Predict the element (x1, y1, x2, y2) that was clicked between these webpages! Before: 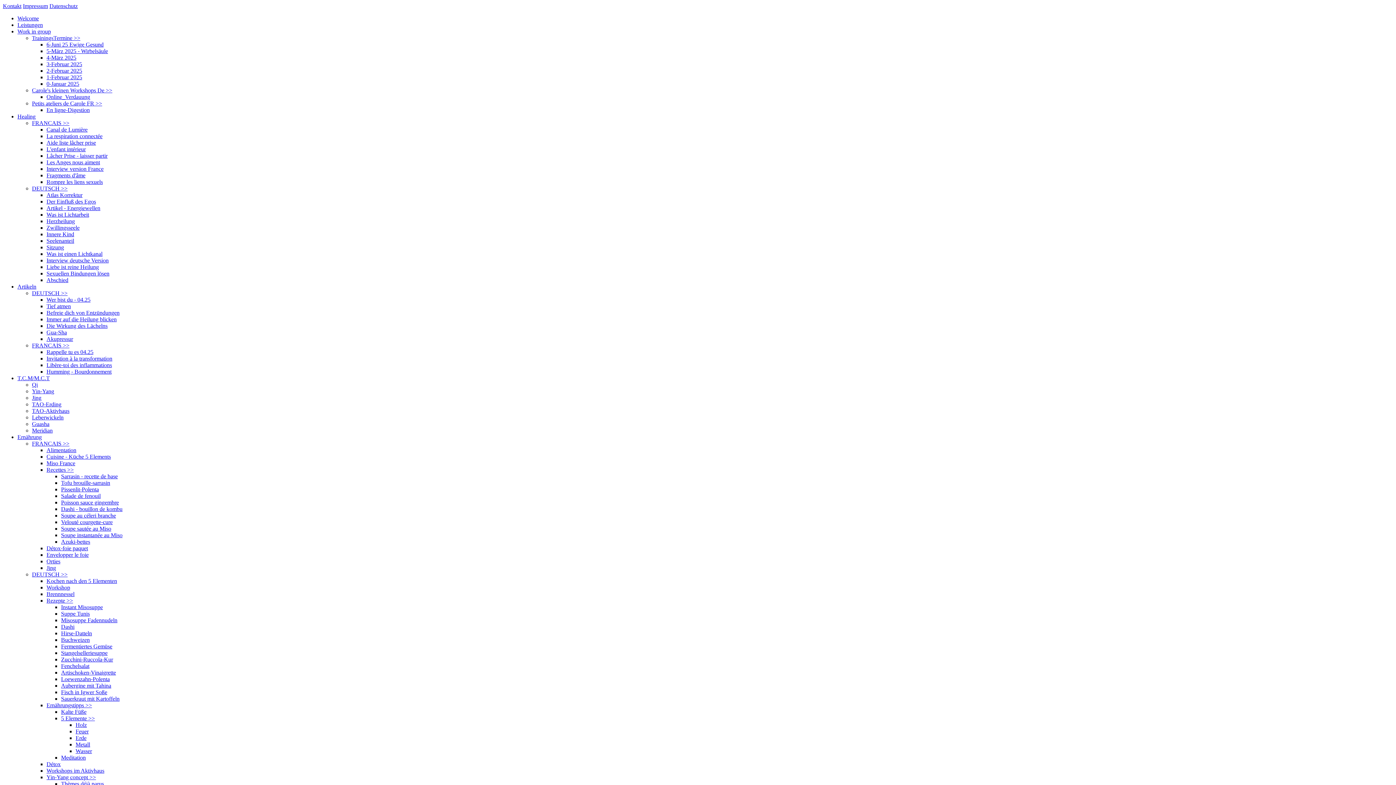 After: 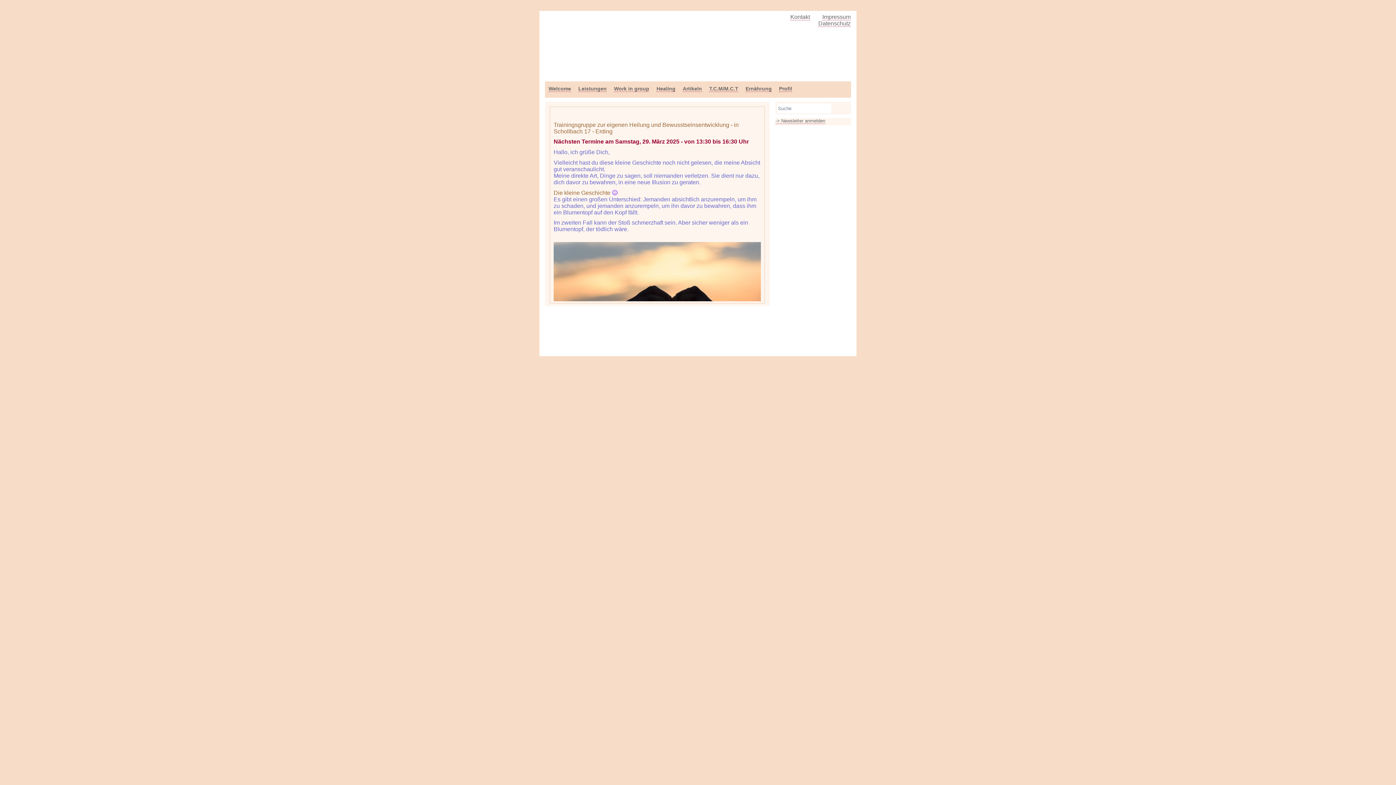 Action: bbox: (46, 61, 82, 67) label: 3-Februar 2025